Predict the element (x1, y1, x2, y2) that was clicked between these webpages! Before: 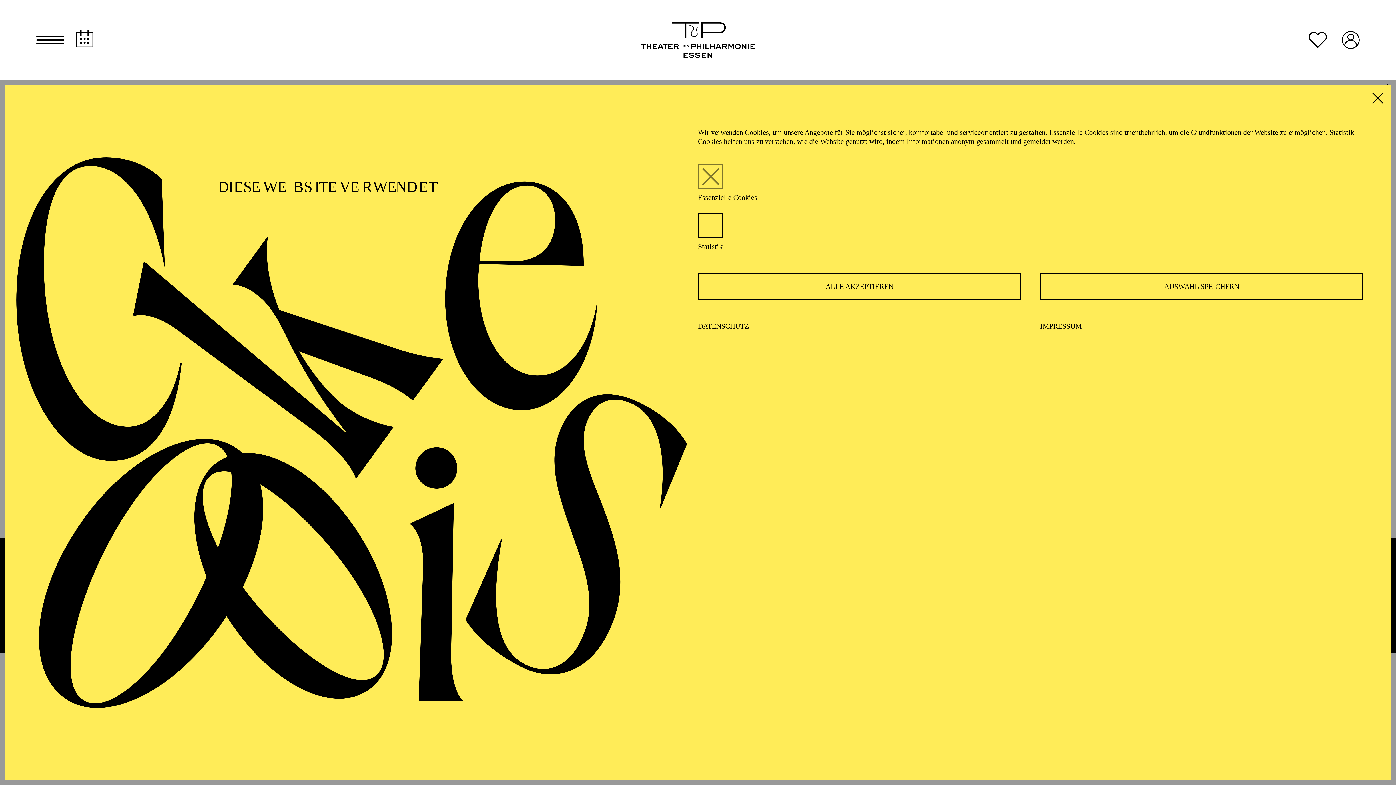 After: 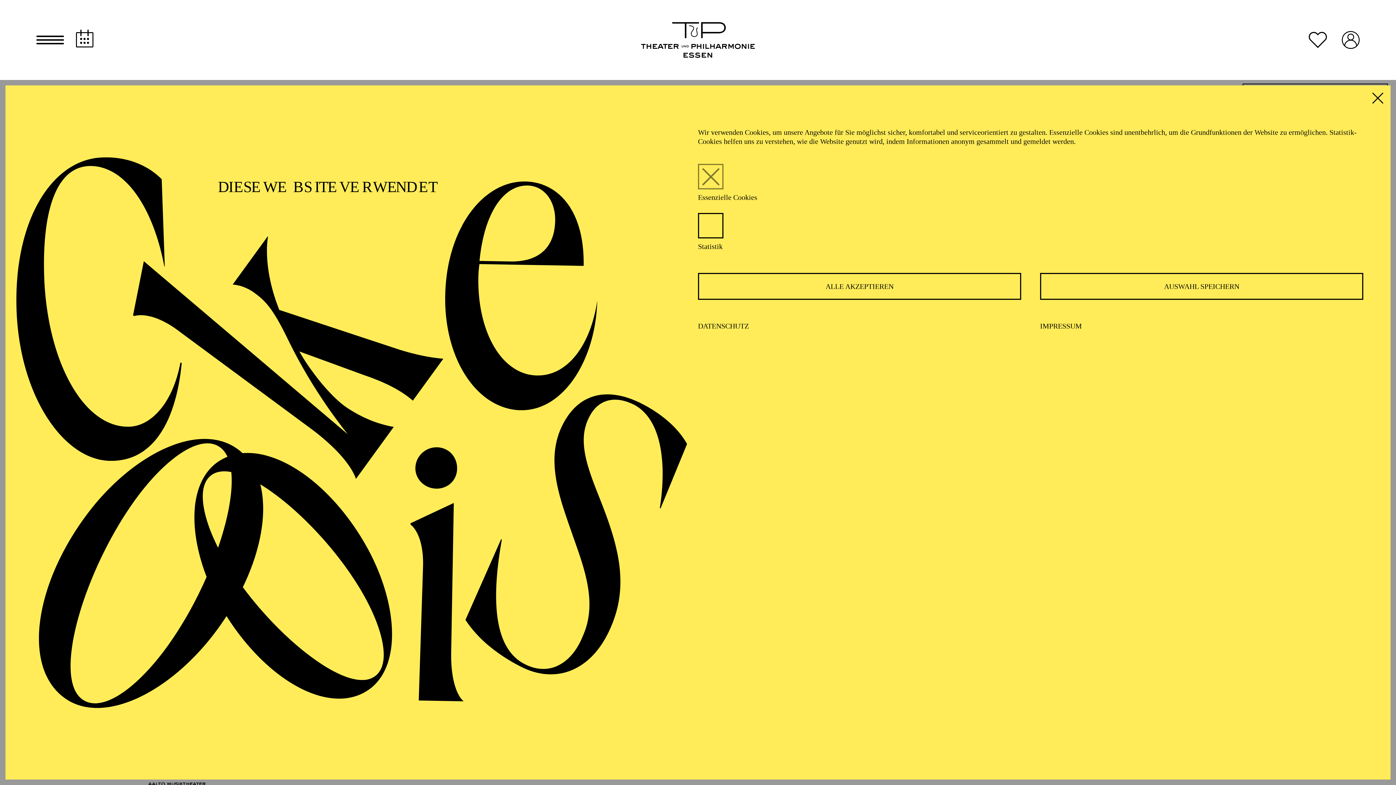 Action: label: Spielplan bbox: (75, 29, 93, 47)